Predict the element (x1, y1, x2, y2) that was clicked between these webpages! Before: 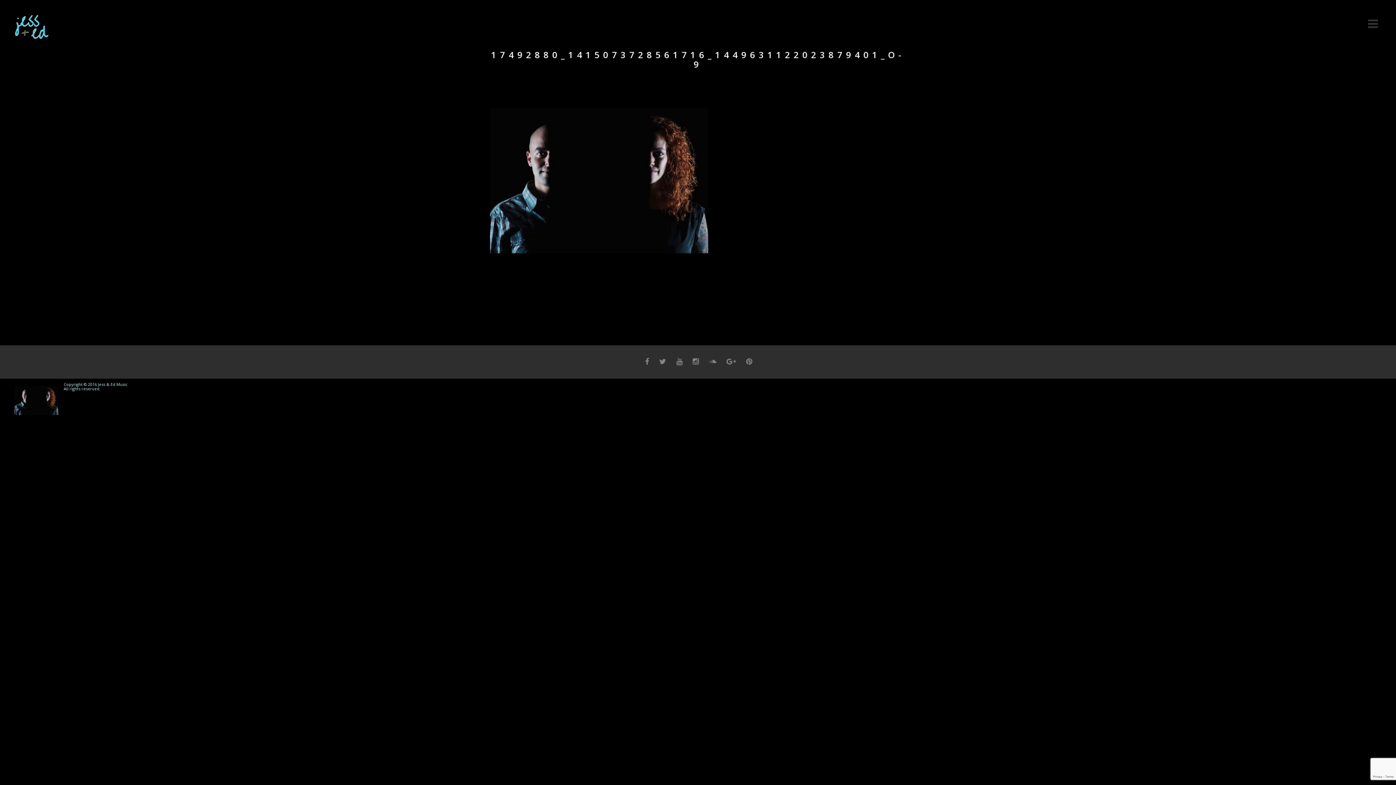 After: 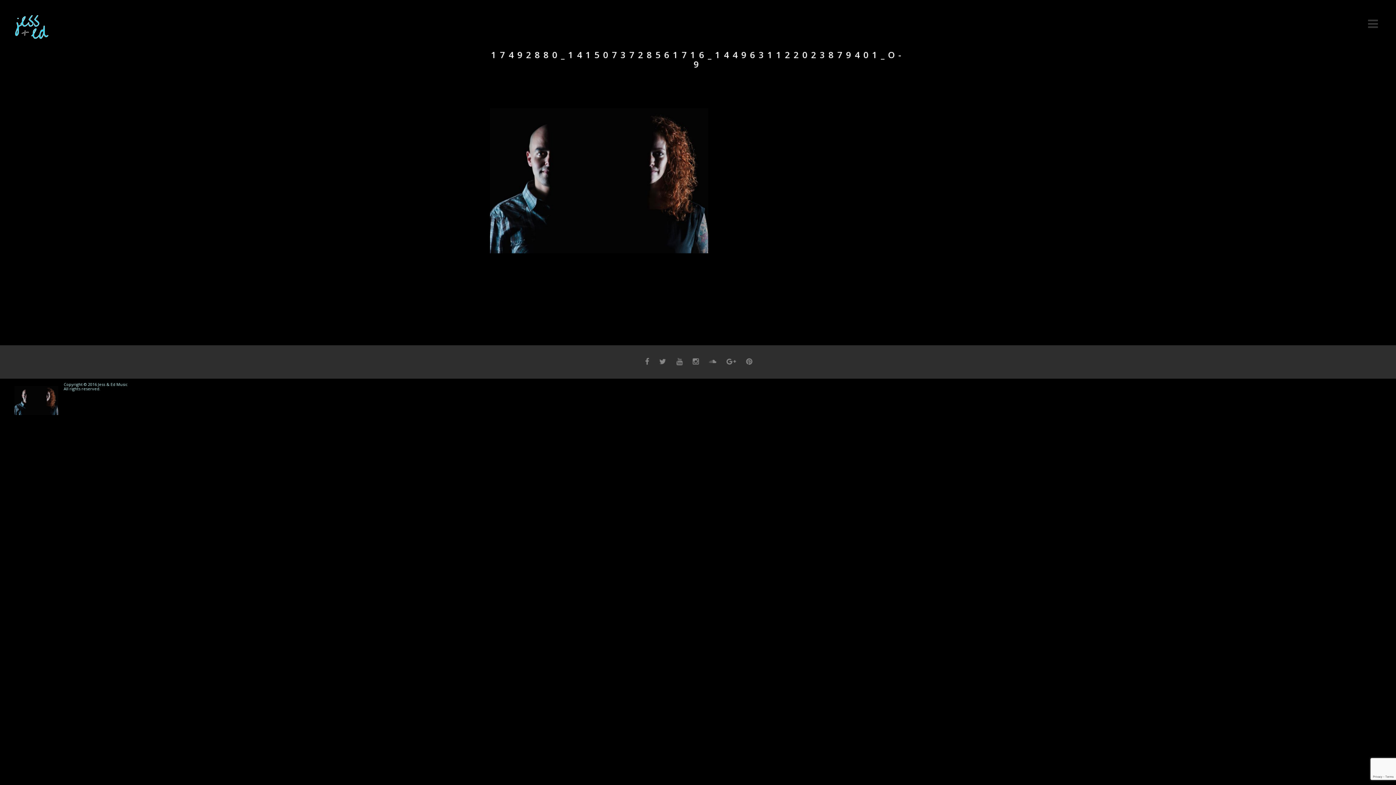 Action: bbox: (723, 357, 739, 366)